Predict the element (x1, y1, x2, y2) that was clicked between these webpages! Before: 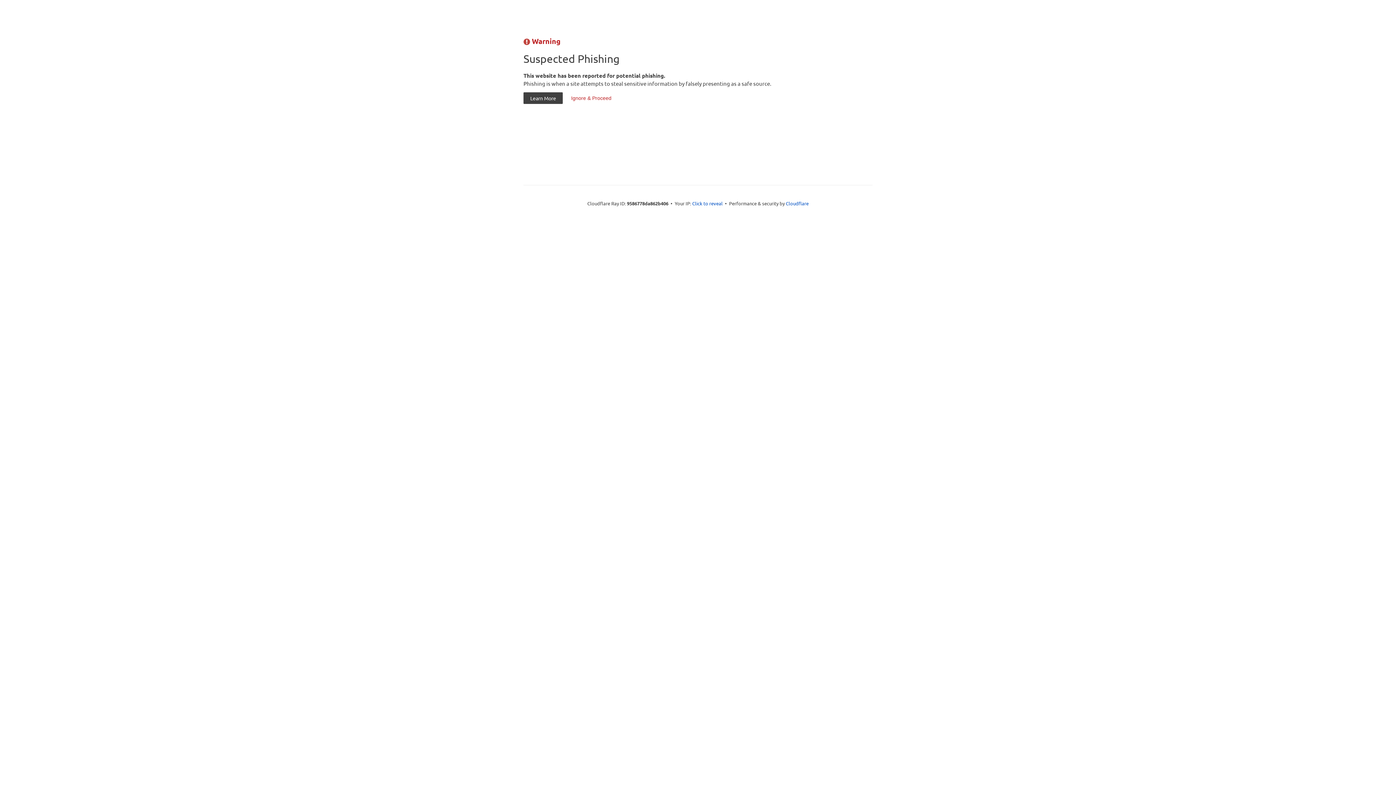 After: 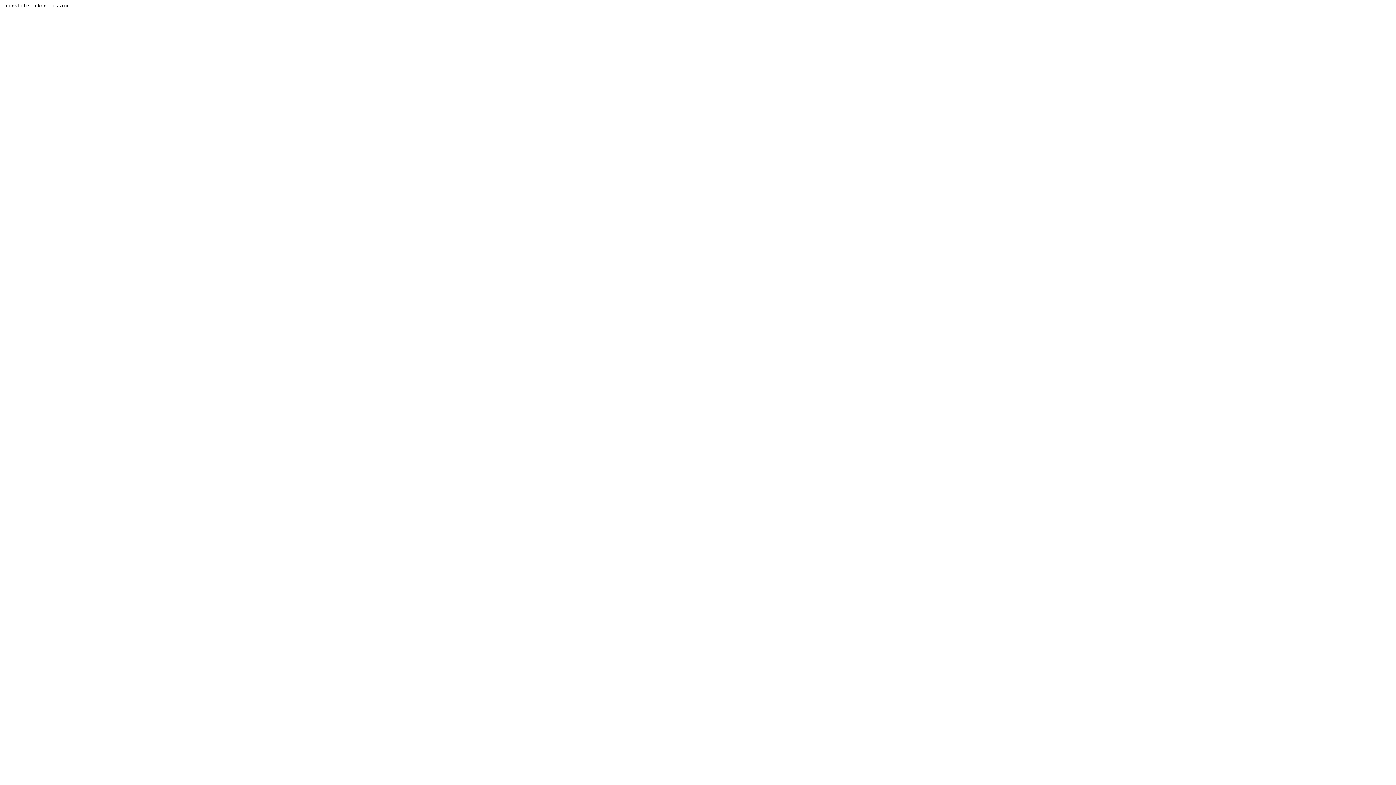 Action: bbox: (564, 92, 618, 104) label: Ignore & Proceed